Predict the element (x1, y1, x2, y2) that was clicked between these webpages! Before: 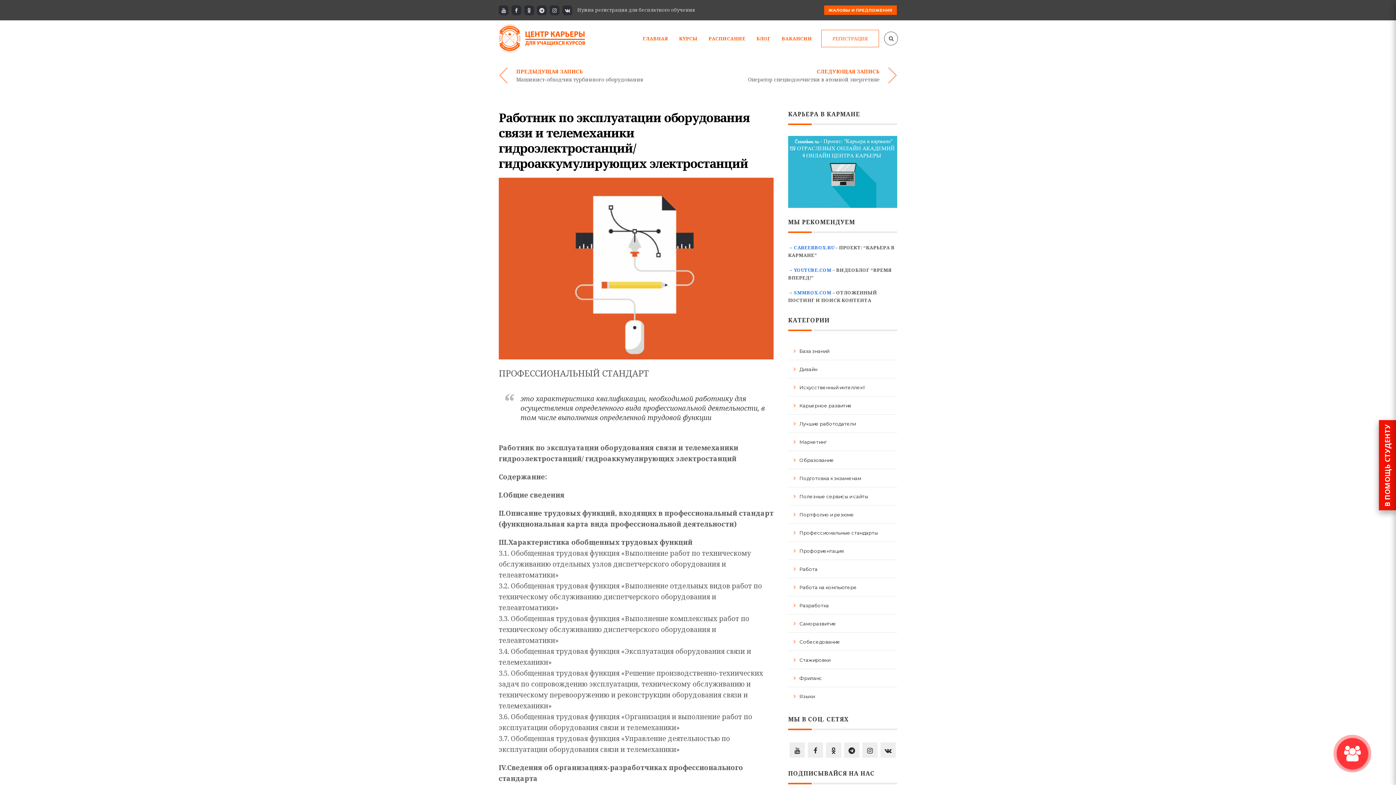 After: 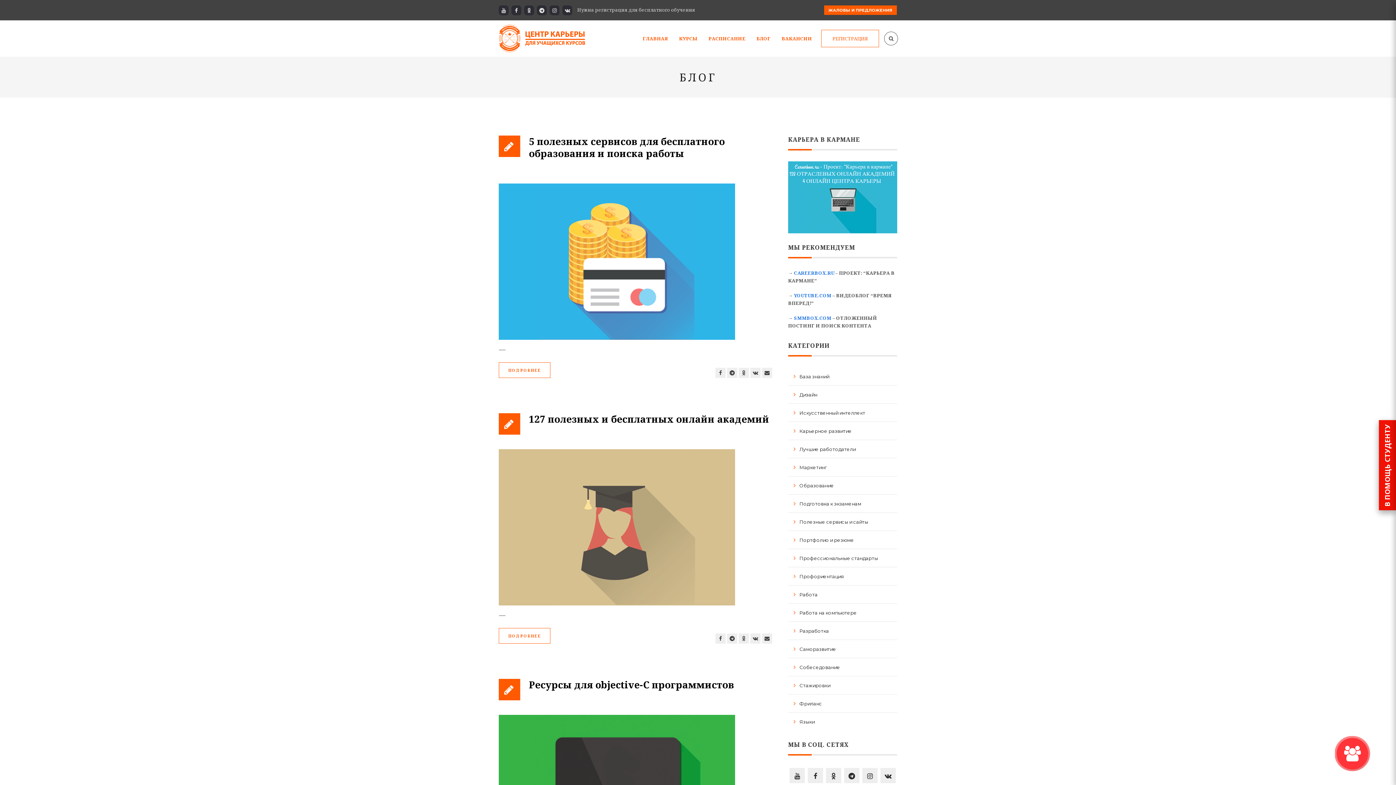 Action: bbox: (751, 20, 776, 56) label: БЛОГ